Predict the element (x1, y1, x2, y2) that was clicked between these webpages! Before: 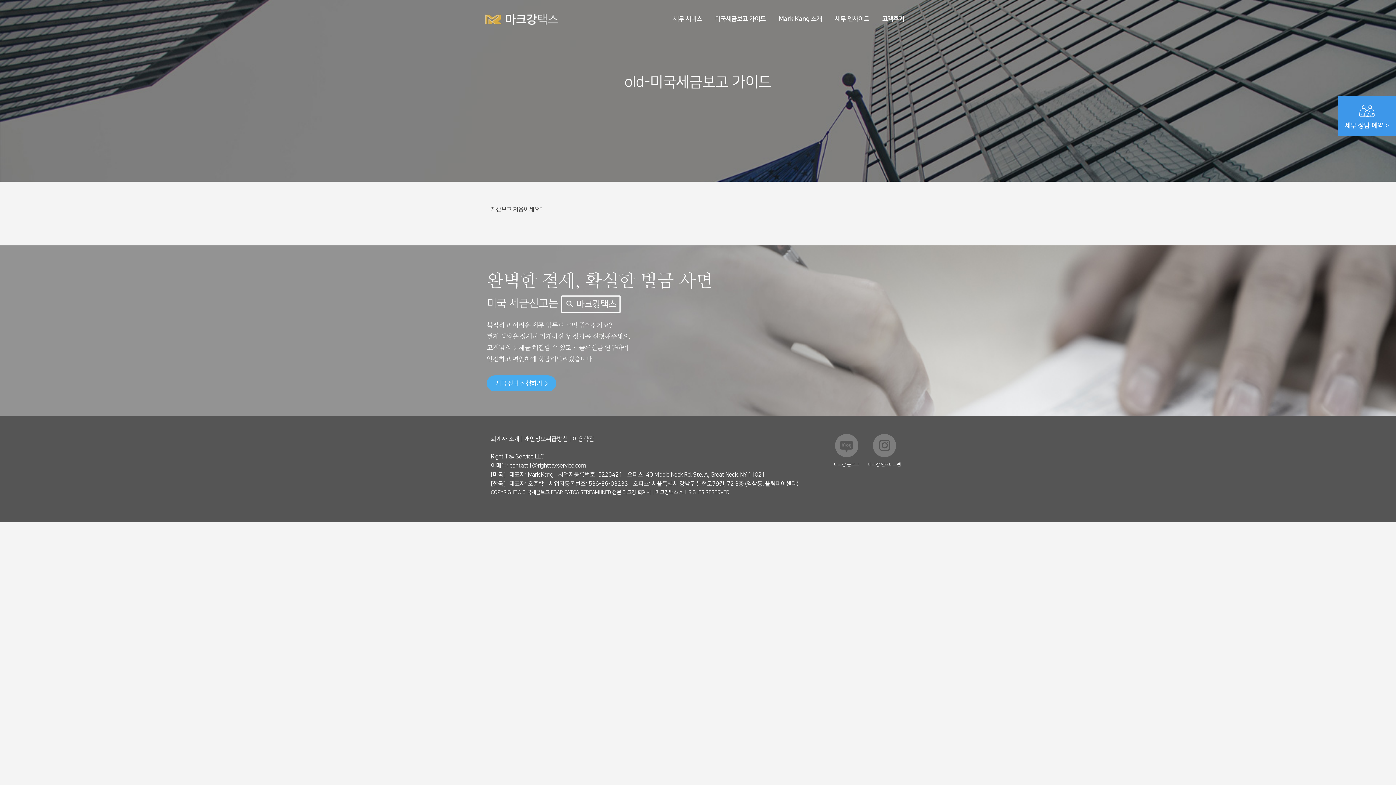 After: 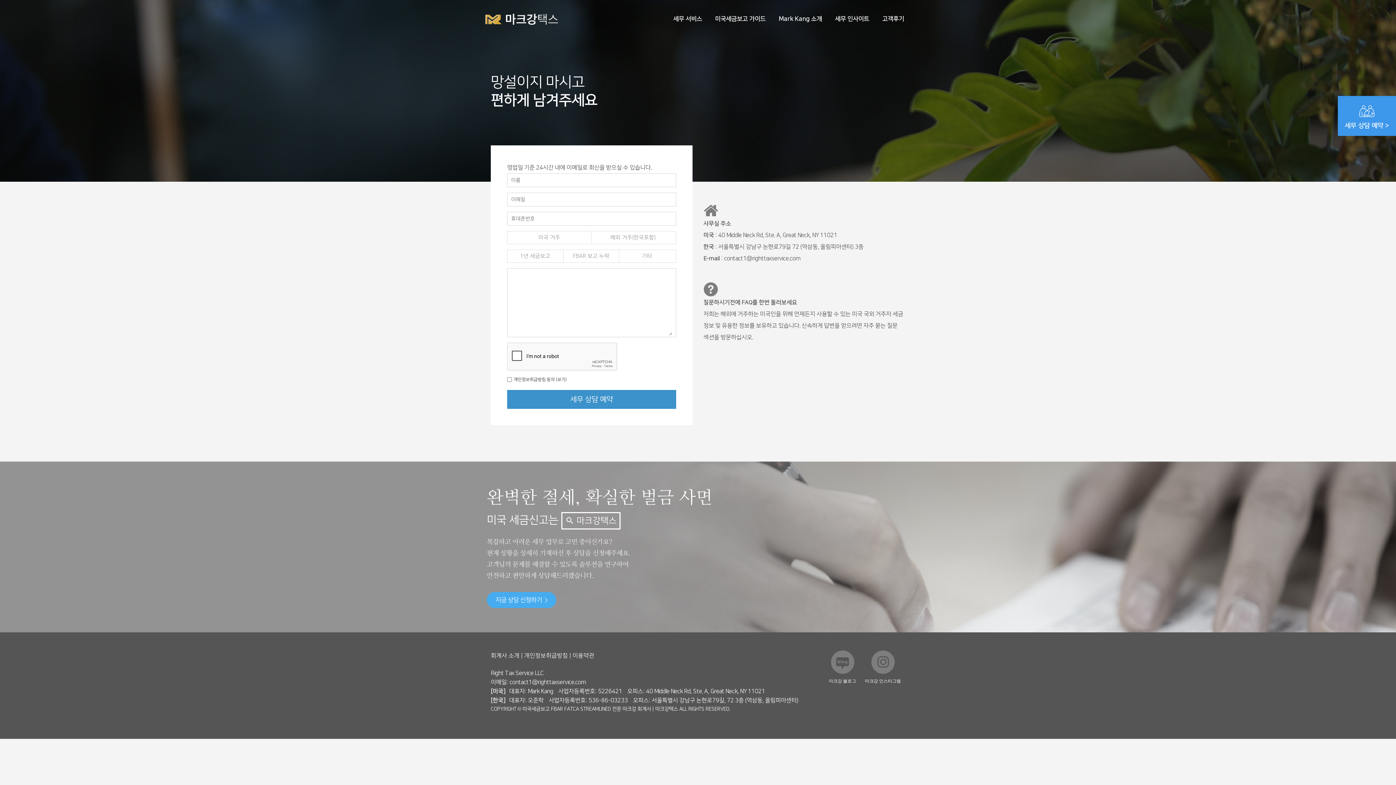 Action: label: 지금 상담 신청하기 bbox: (486, 375, 556, 391)